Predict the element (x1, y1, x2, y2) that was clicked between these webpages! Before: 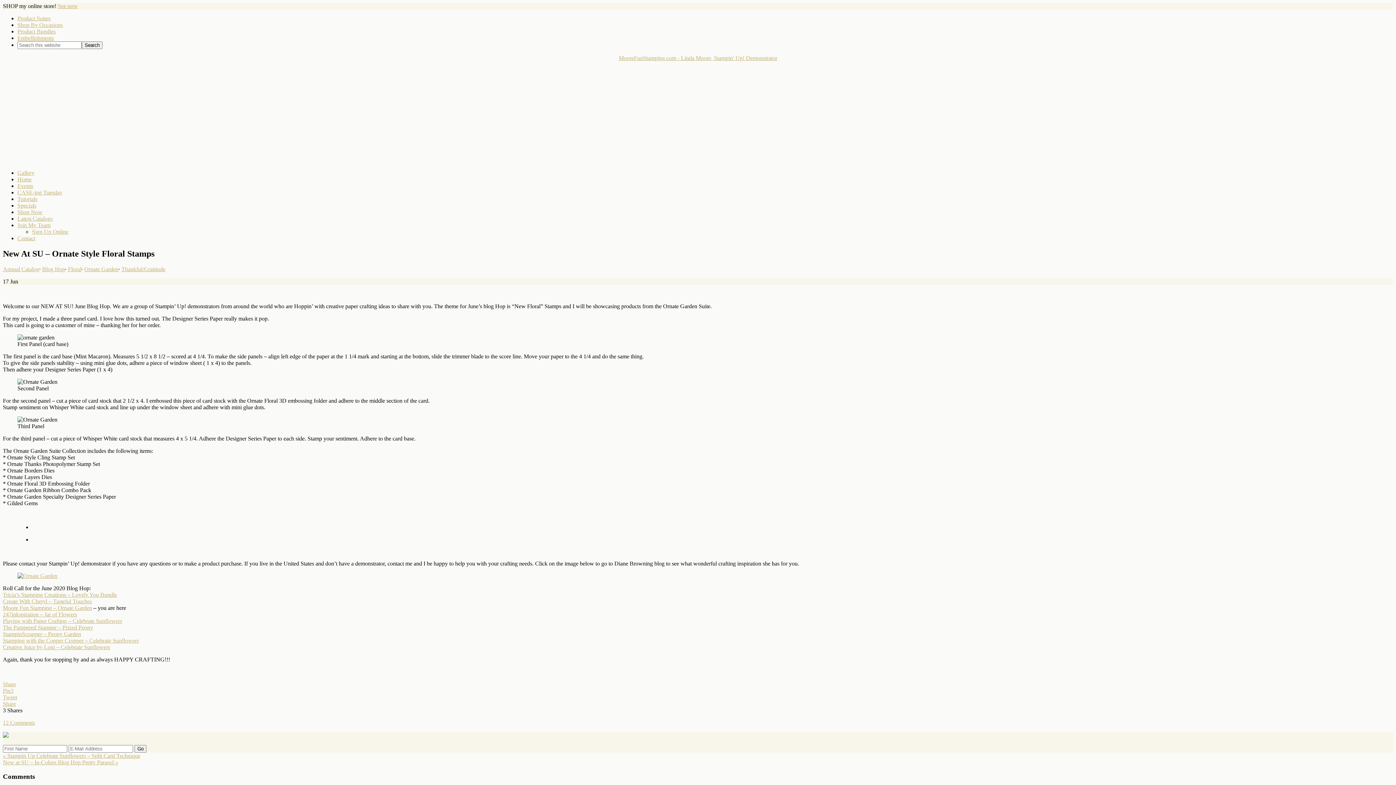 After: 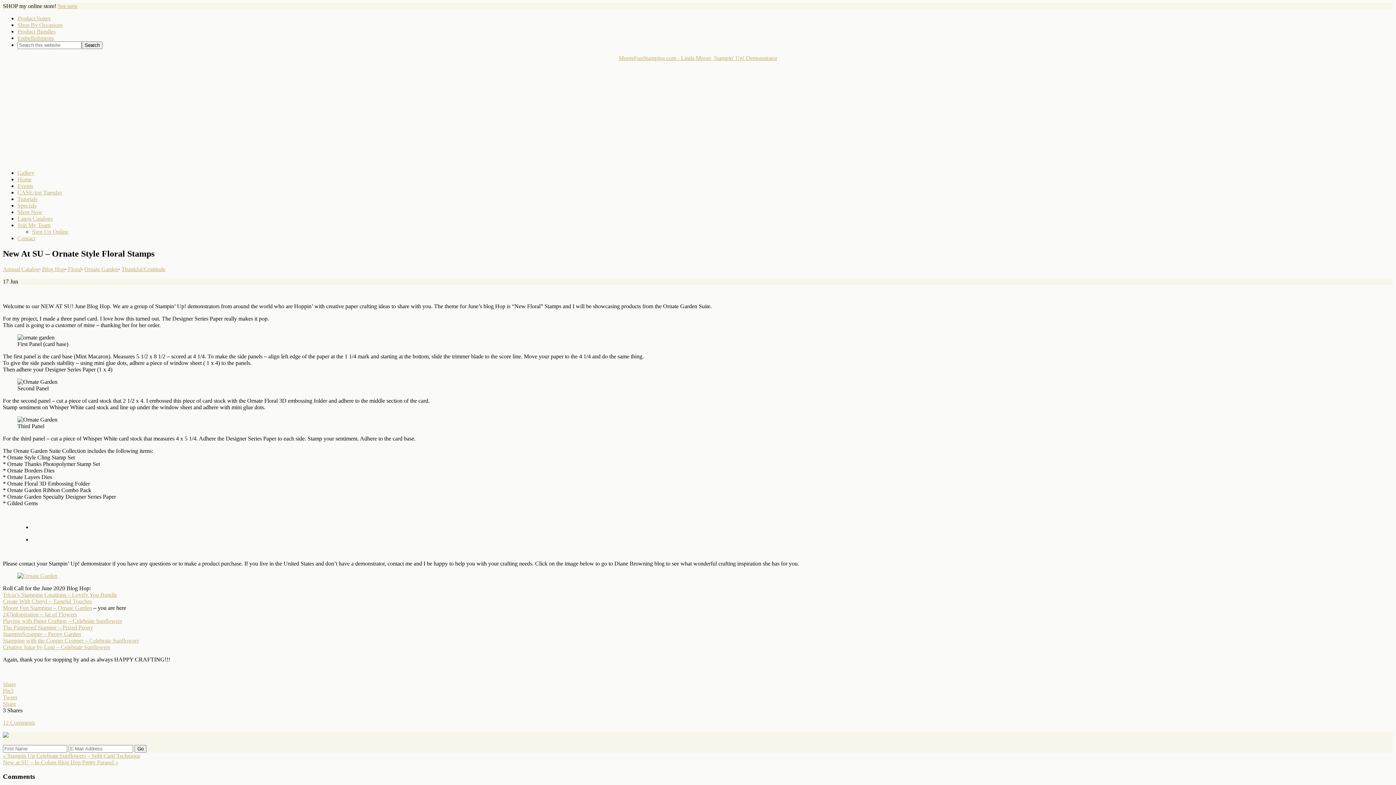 Action: label: Tweet bbox: (2, 694, 17, 700)